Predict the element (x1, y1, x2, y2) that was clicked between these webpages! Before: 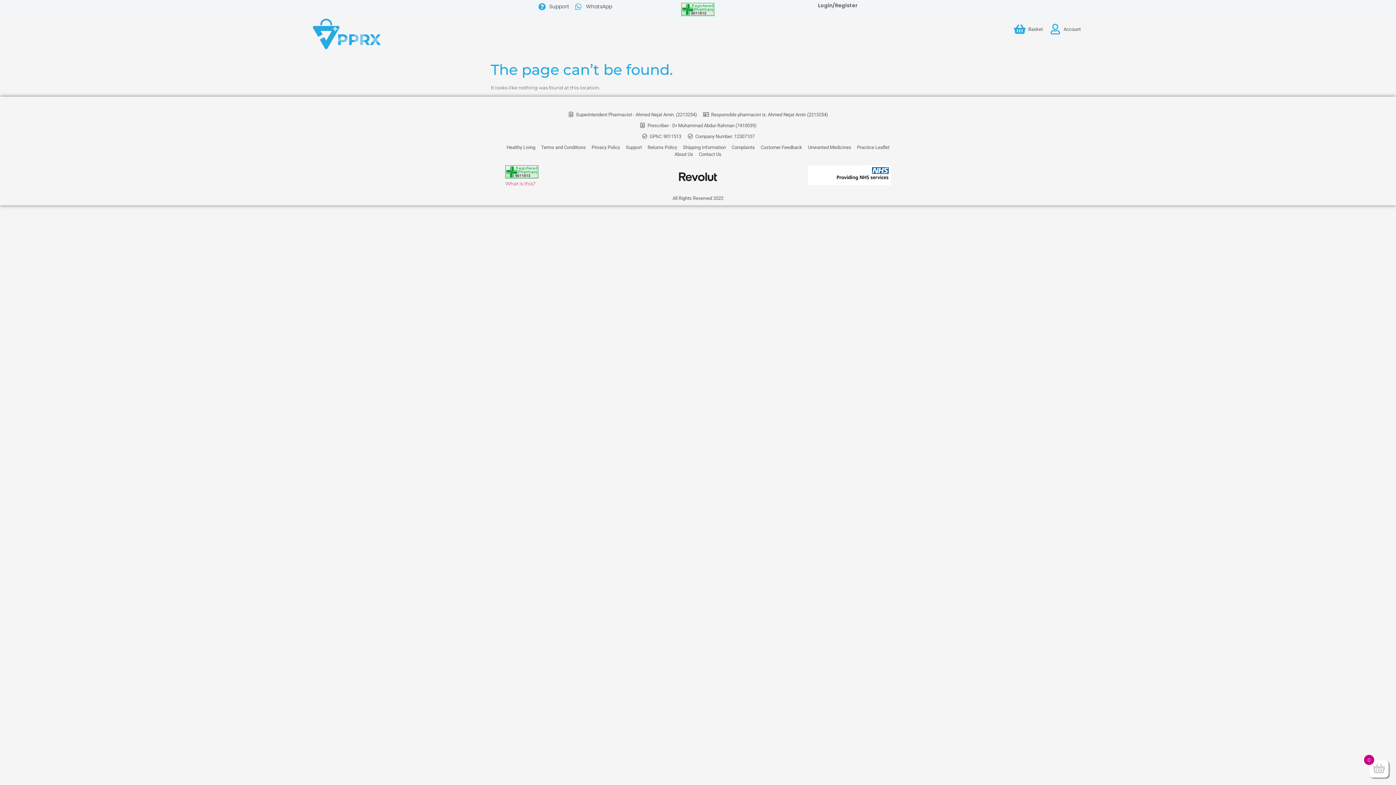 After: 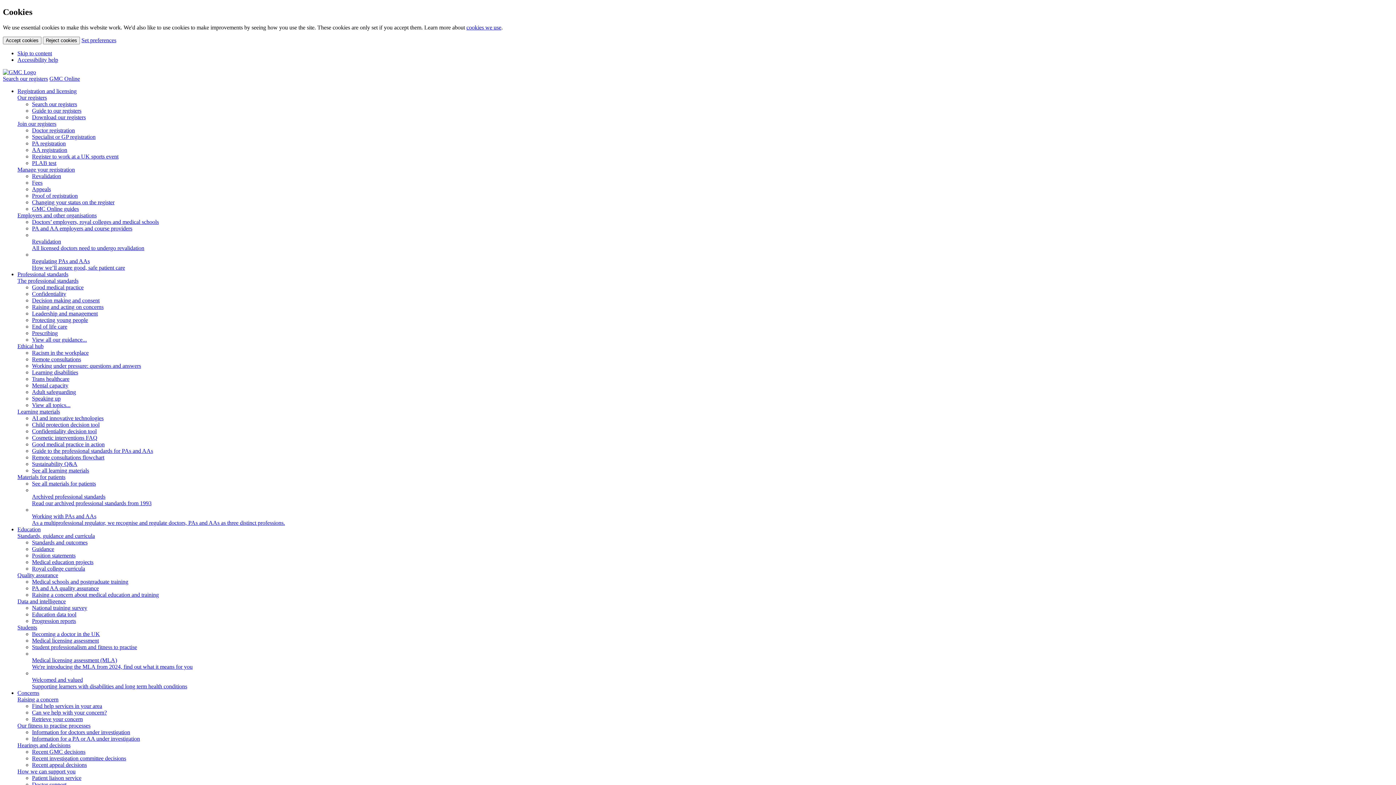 Action: bbox: (639, 122, 756, 129) label: Prescriber - Dr Muhammad Abdur-Rahman (7410039)